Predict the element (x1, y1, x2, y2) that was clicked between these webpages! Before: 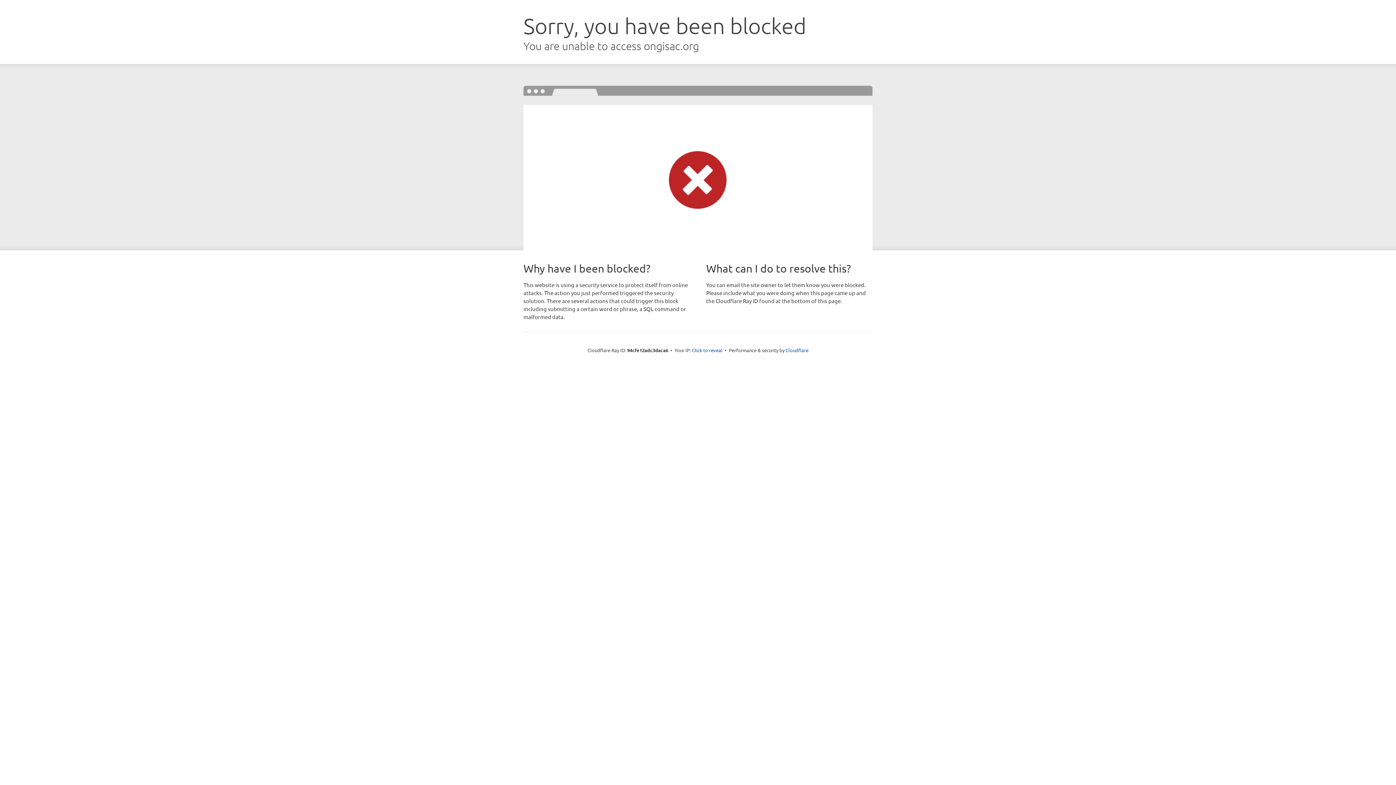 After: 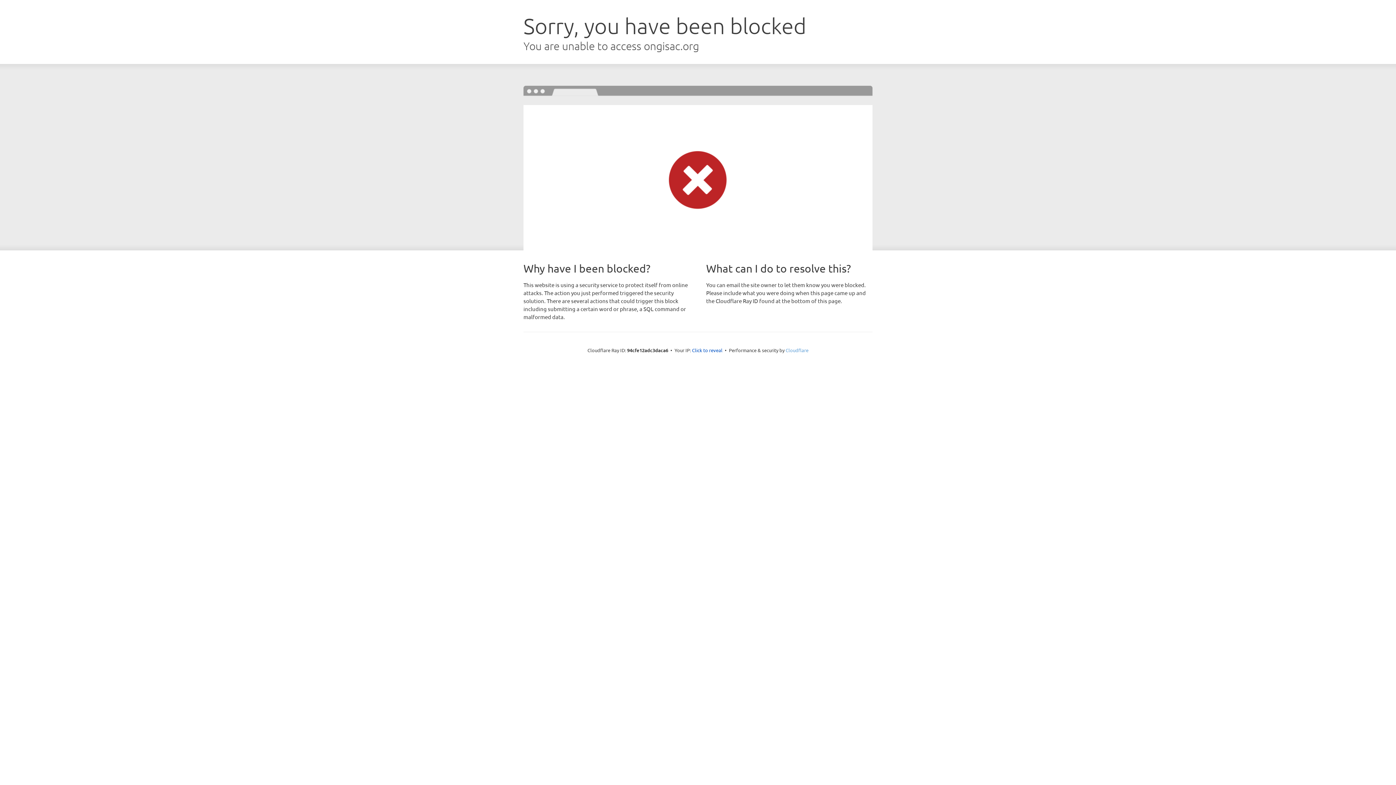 Action: bbox: (785, 347, 808, 353) label: Cloudflare